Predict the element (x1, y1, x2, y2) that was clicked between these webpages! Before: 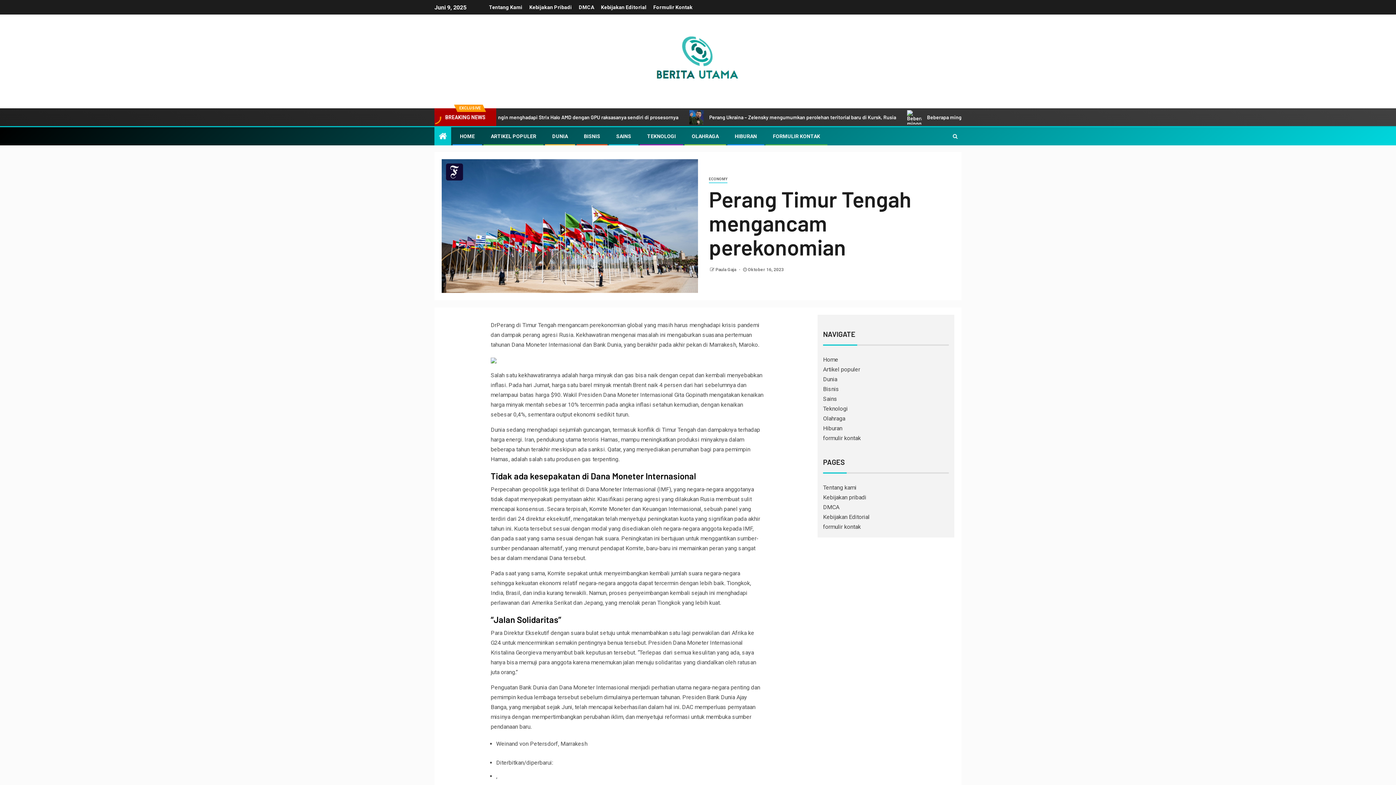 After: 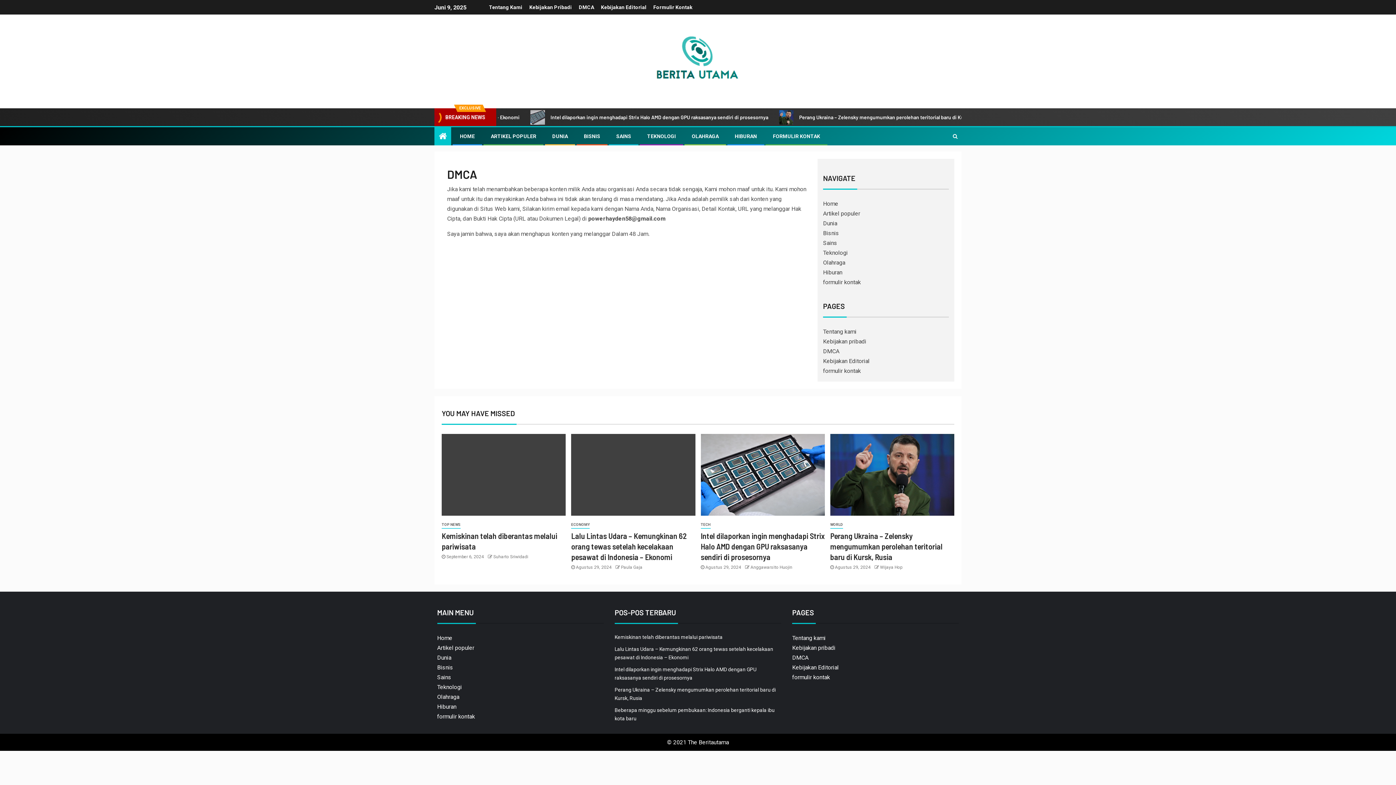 Action: label: DMCA bbox: (578, 4, 594, 10)